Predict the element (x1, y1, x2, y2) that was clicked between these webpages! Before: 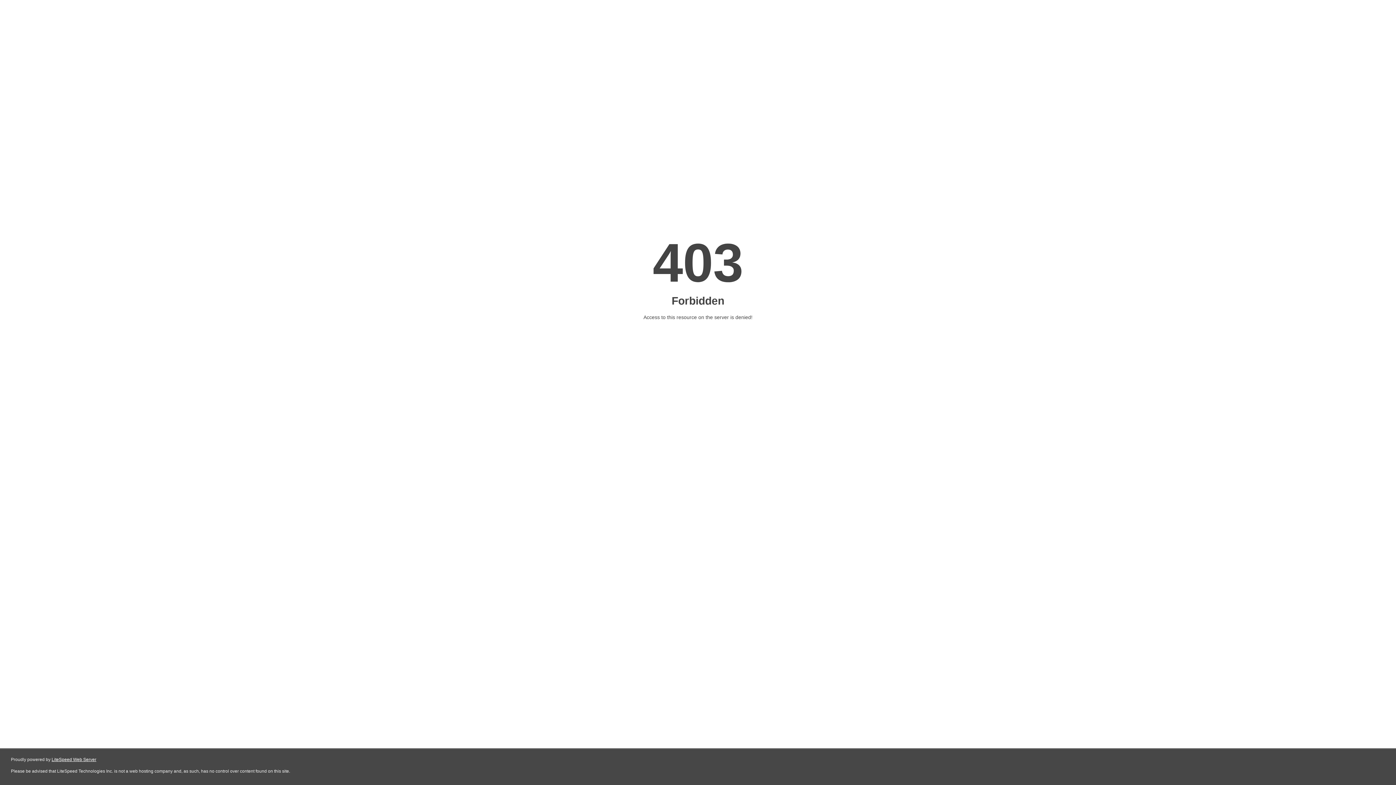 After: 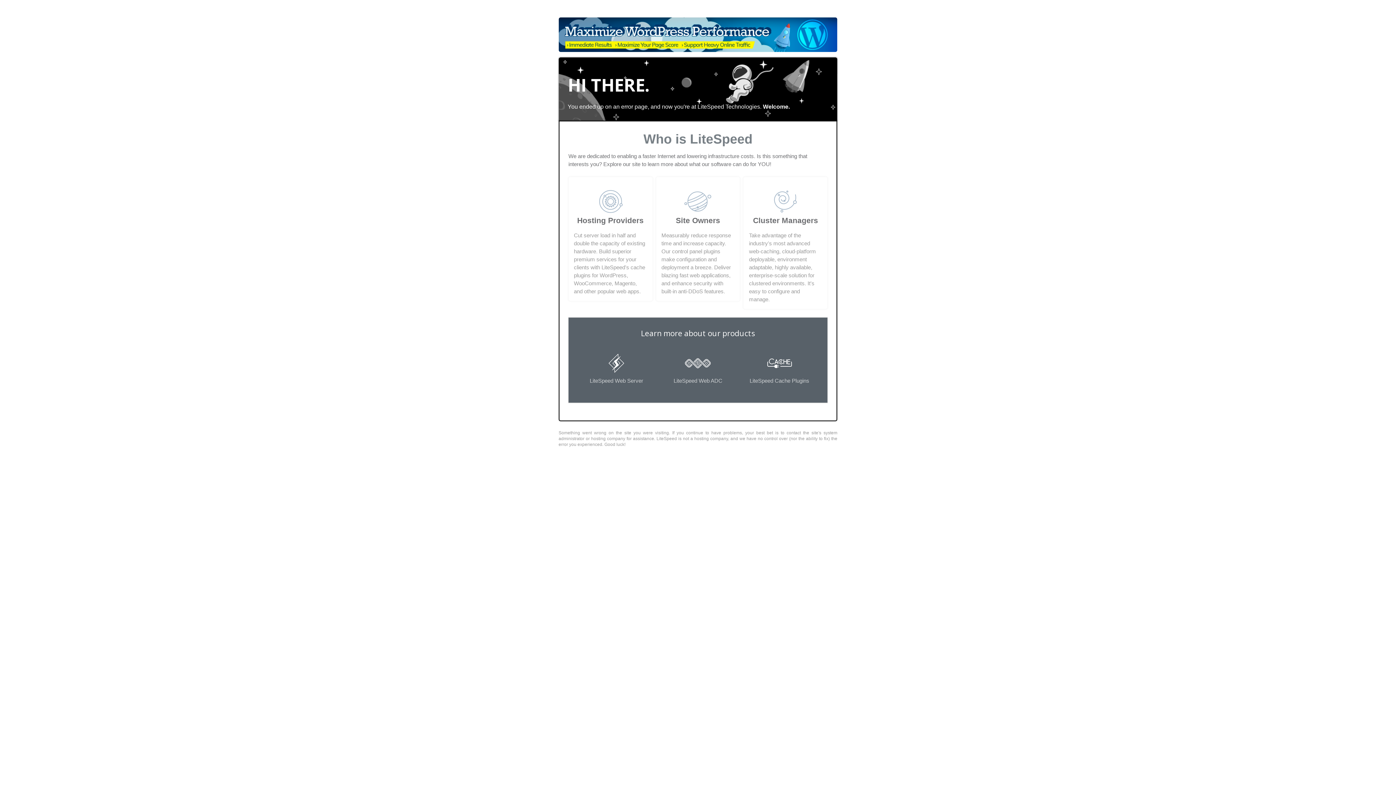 Action: bbox: (51, 757, 96, 762) label: LiteSpeed Web Server